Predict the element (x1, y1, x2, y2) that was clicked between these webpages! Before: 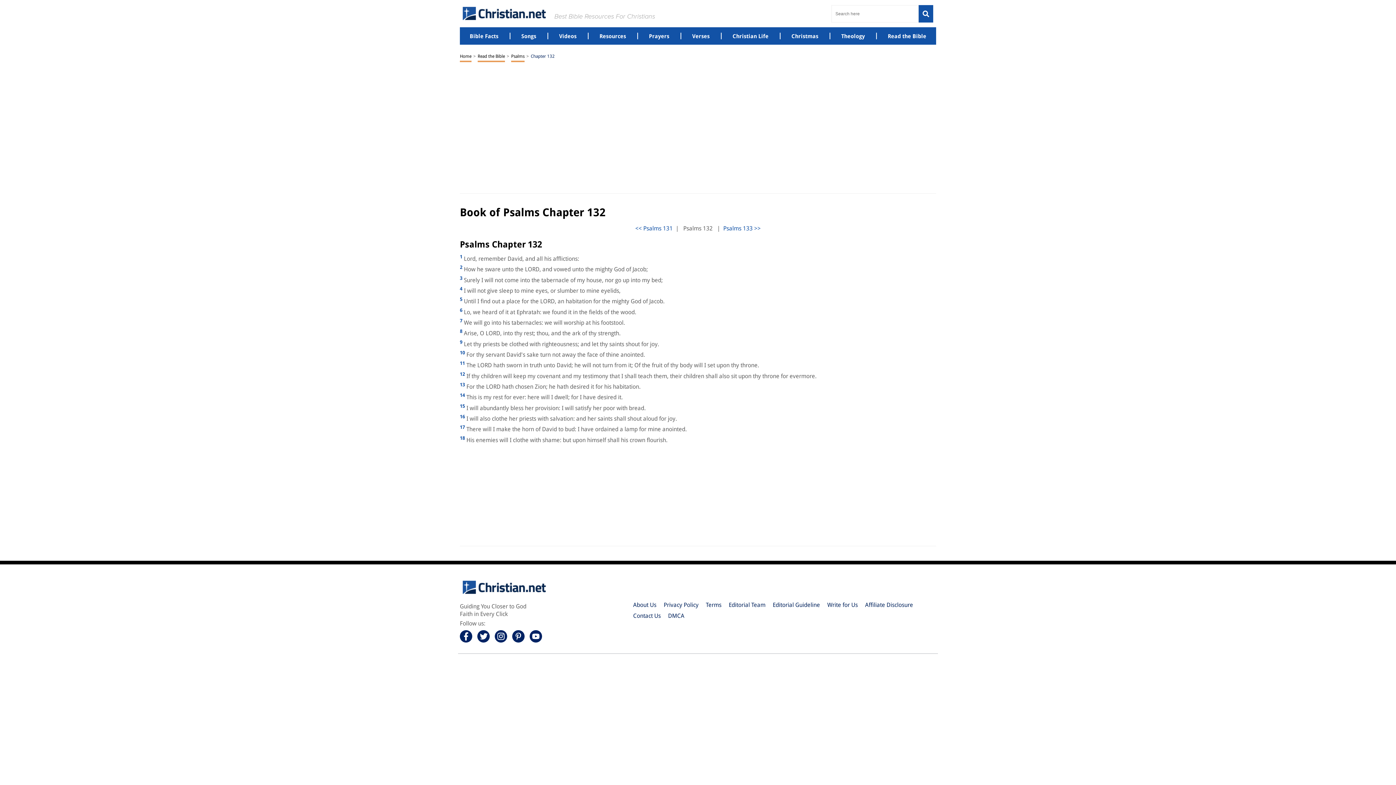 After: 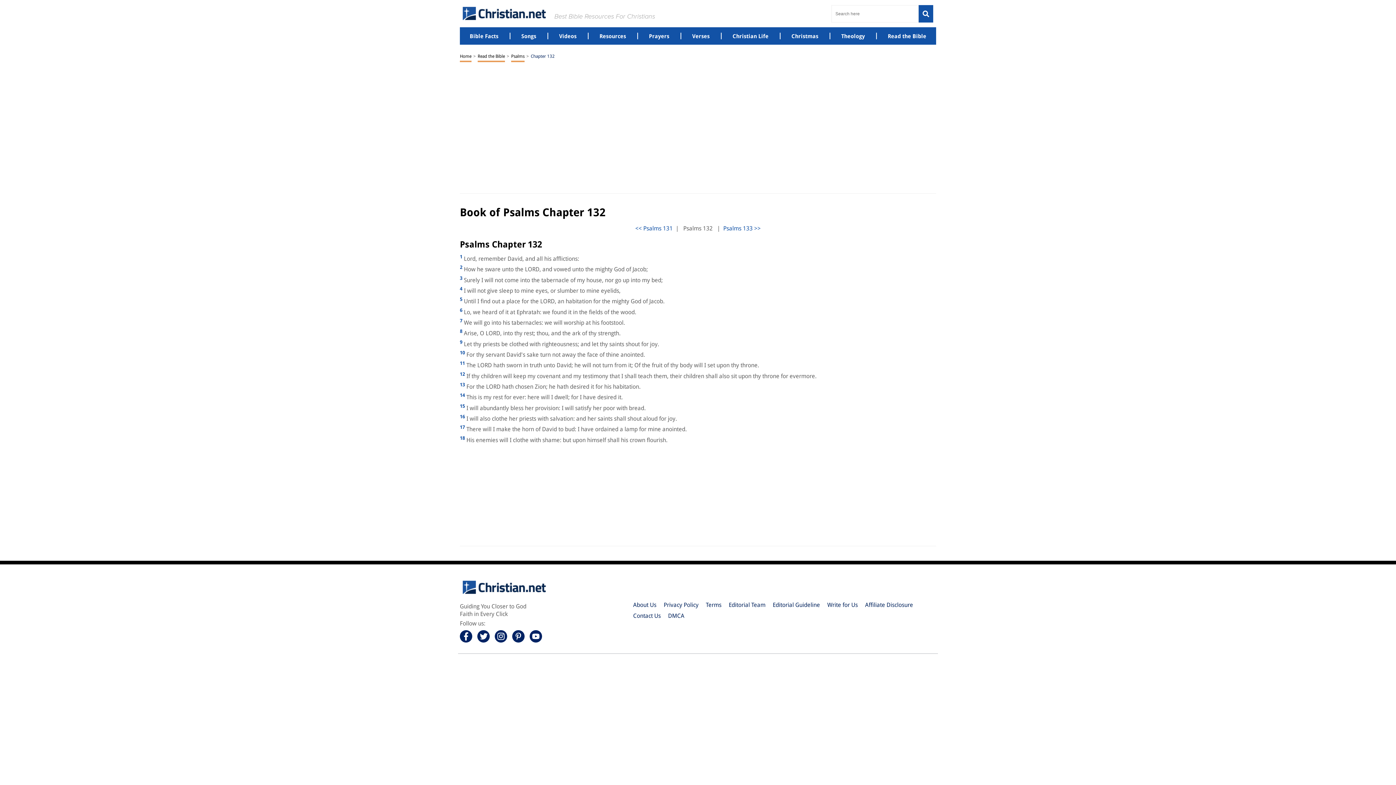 Action: bbox: (529, 632, 545, 639)